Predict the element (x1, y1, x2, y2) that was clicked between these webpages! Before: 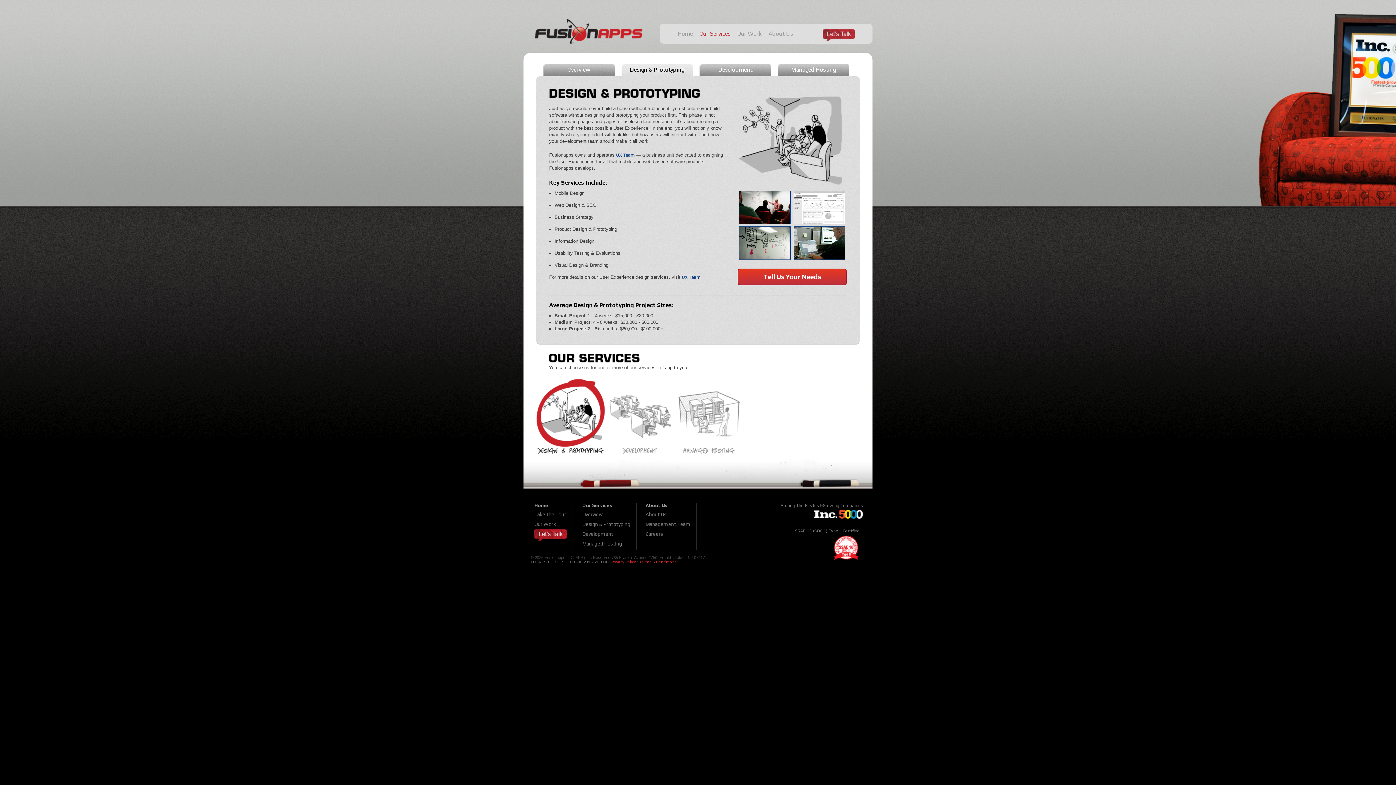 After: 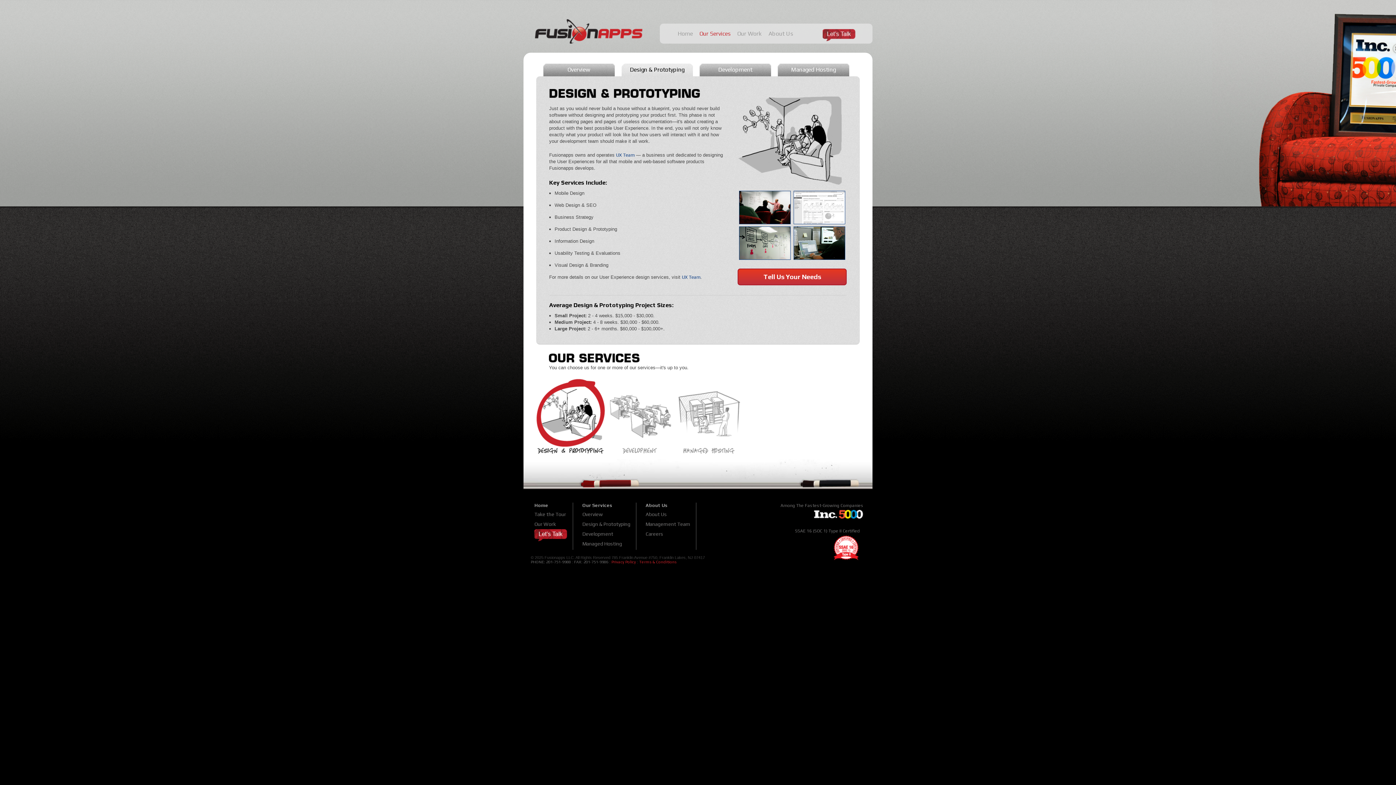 Action: bbox: (536, 378, 605, 461)